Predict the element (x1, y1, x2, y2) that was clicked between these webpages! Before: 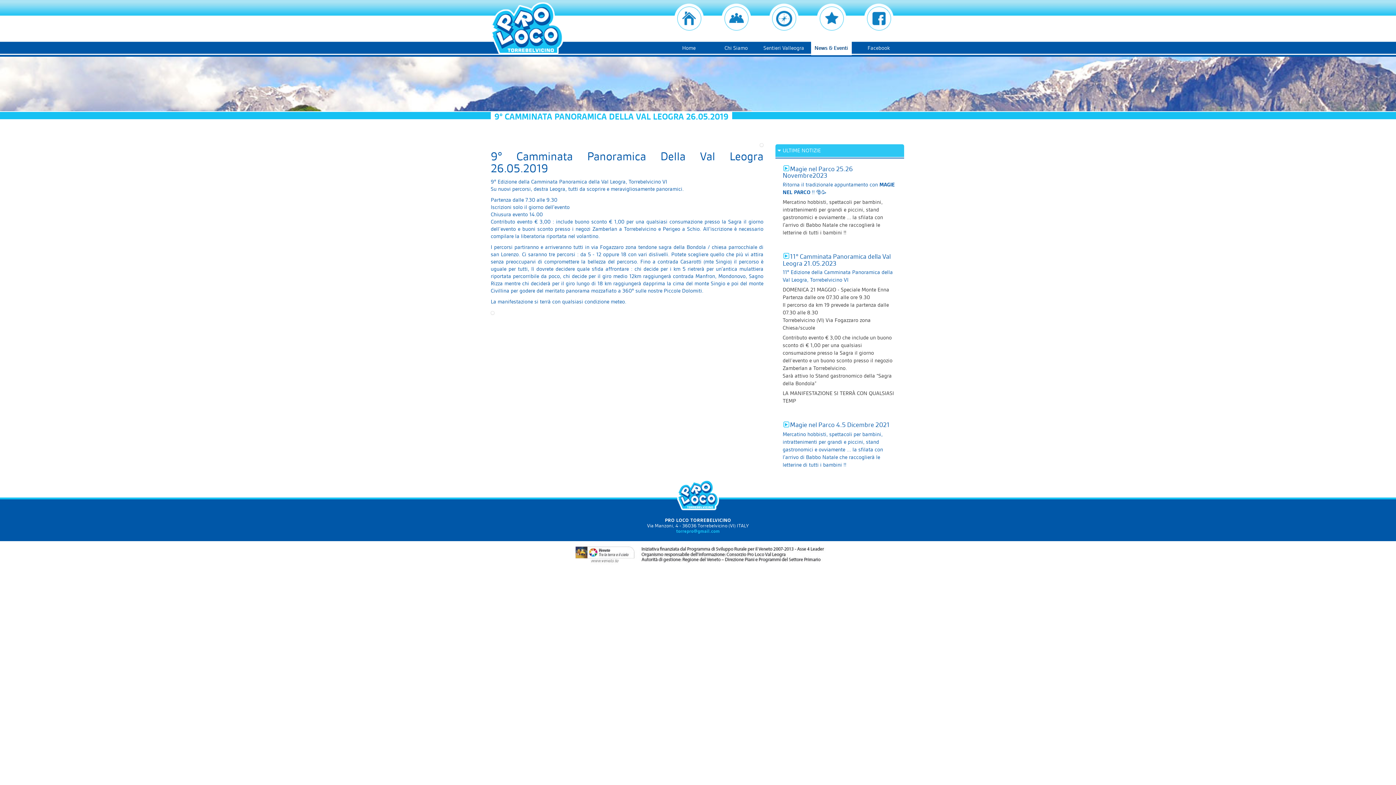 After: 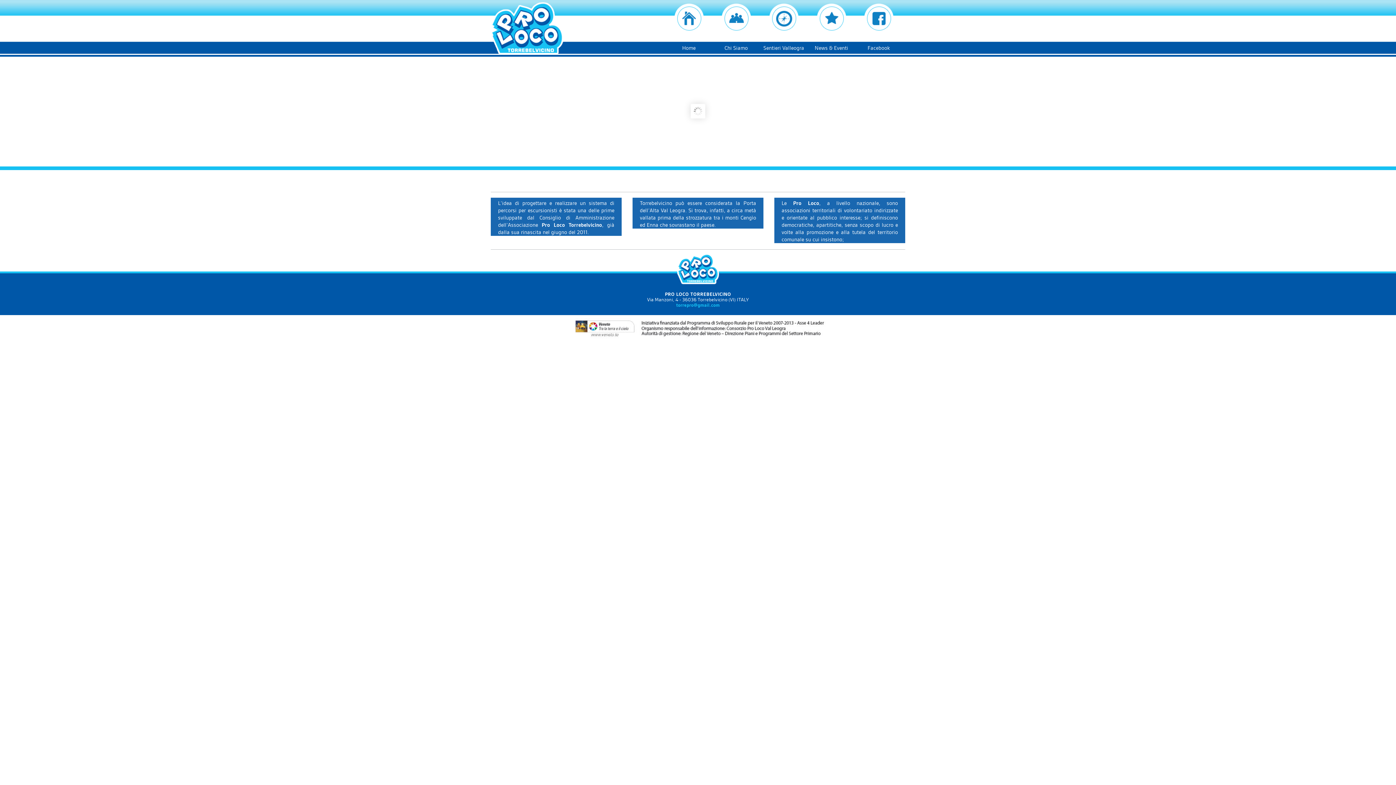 Action: bbox: (490, 479, 905, 510)